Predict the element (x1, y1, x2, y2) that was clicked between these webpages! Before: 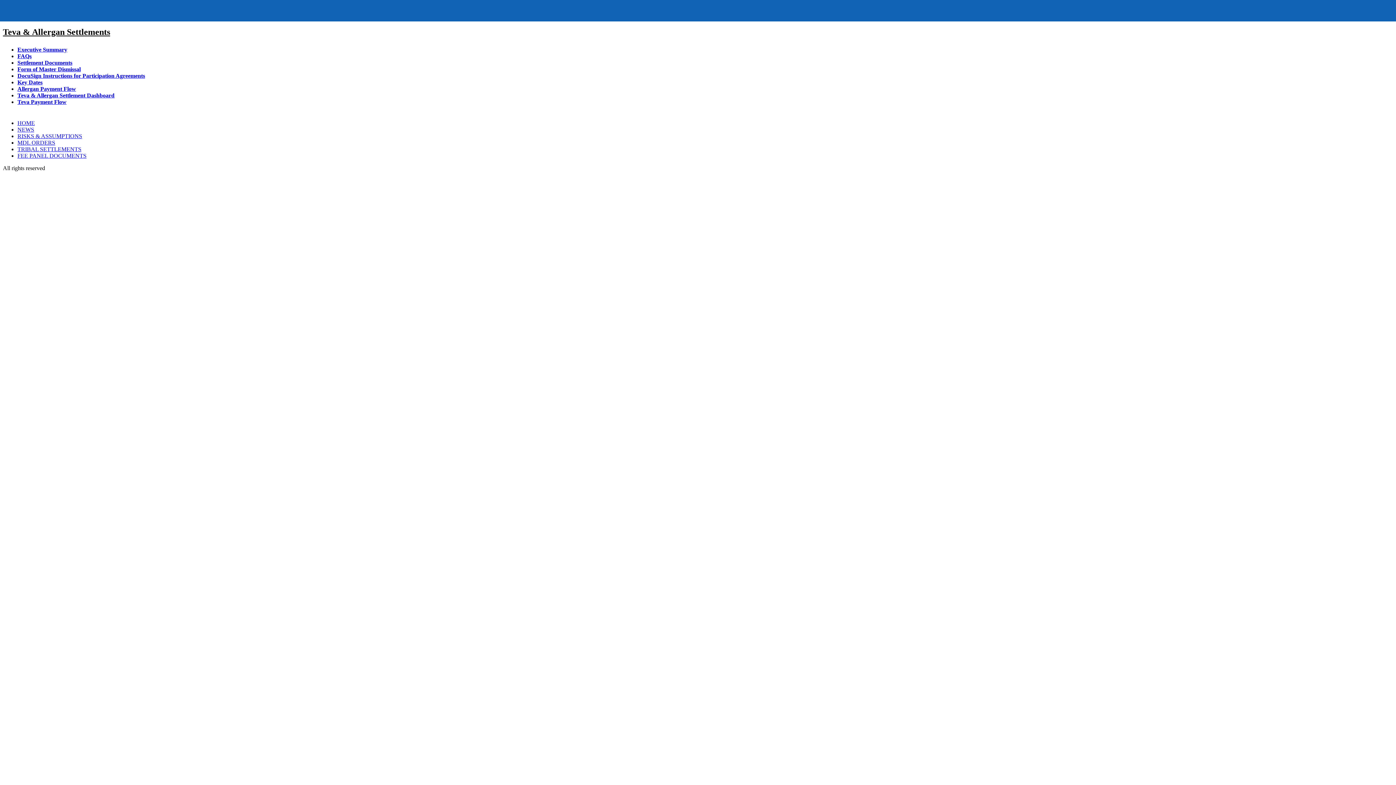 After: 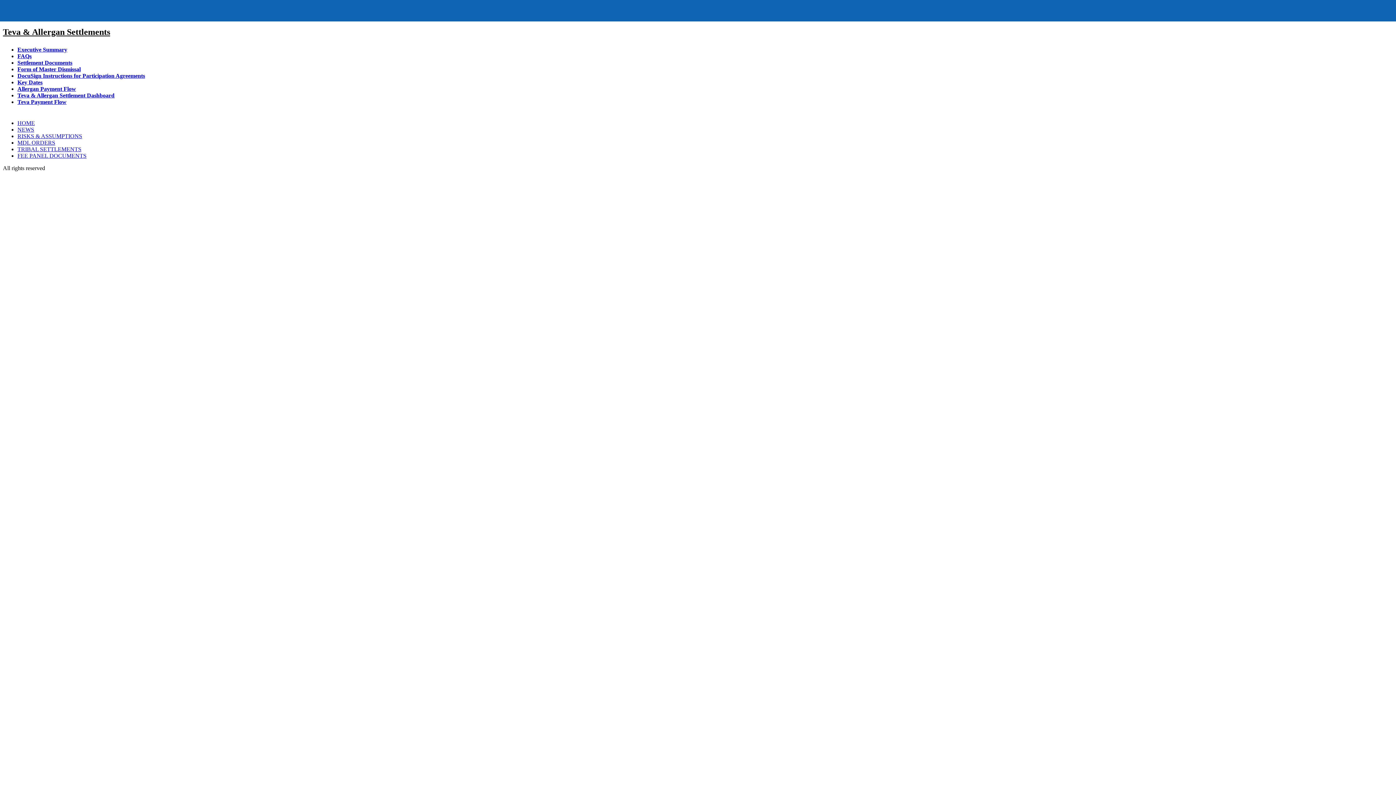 Action: bbox: (17, 92, 114, 98) label: Teva & Allergan Settlement Dashboard